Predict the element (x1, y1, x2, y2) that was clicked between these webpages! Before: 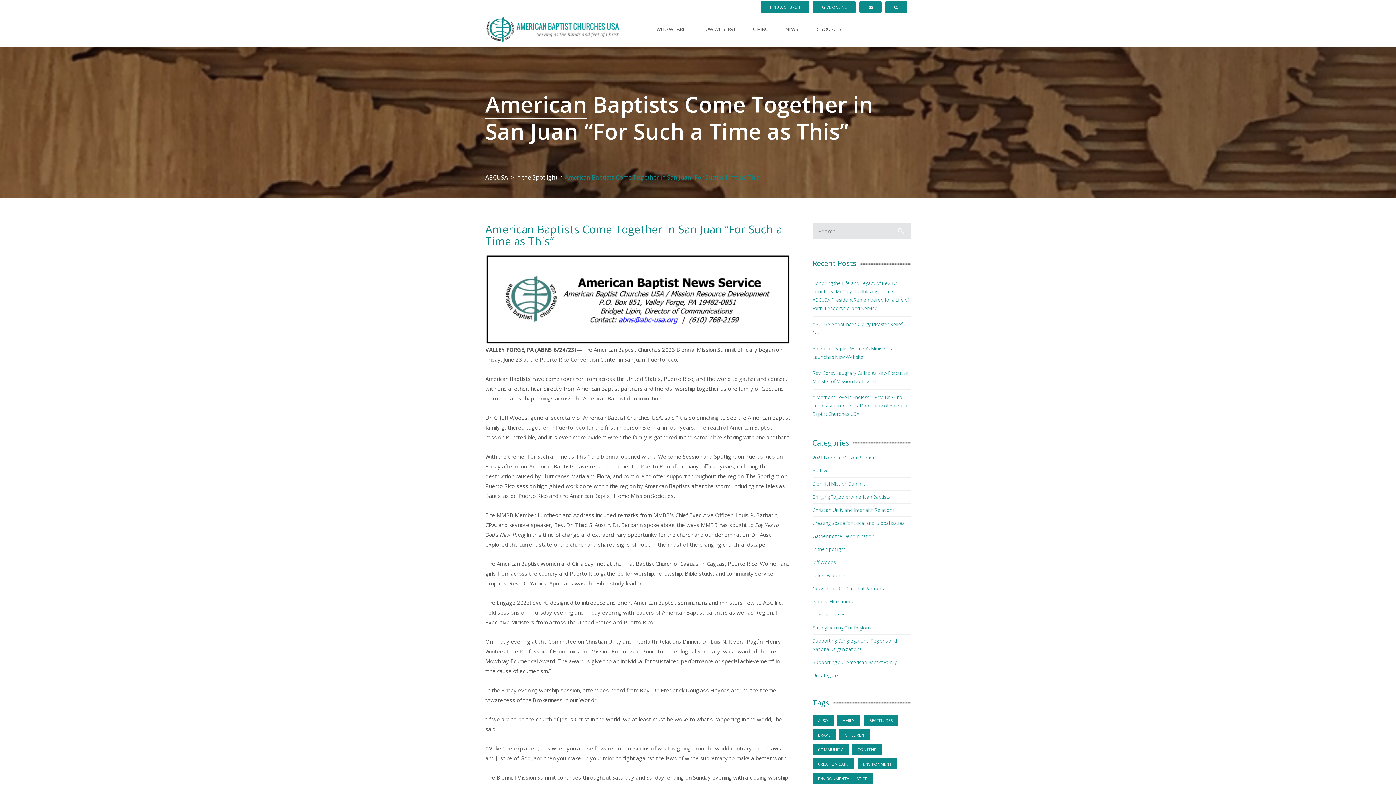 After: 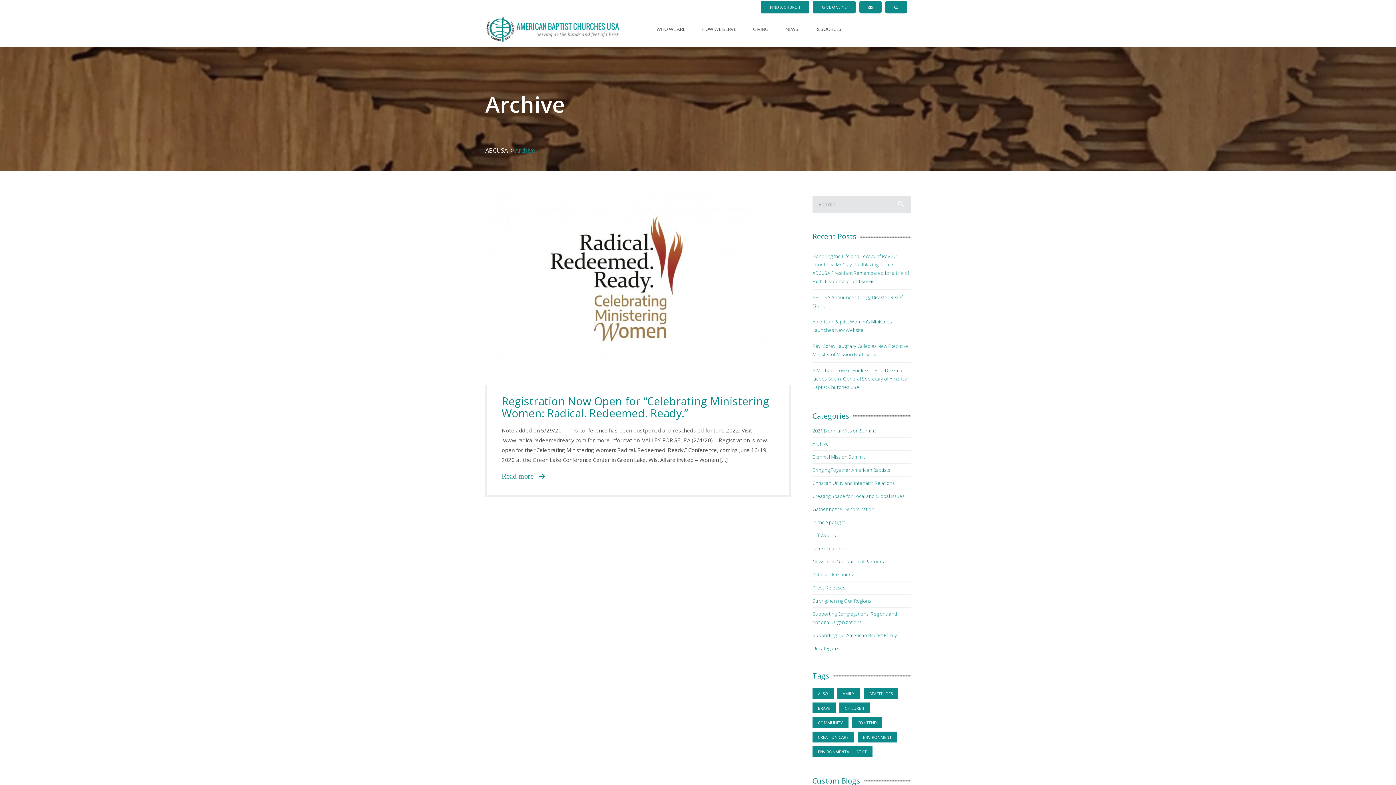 Action: bbox: (812, 464, 910, 477) label: Archive